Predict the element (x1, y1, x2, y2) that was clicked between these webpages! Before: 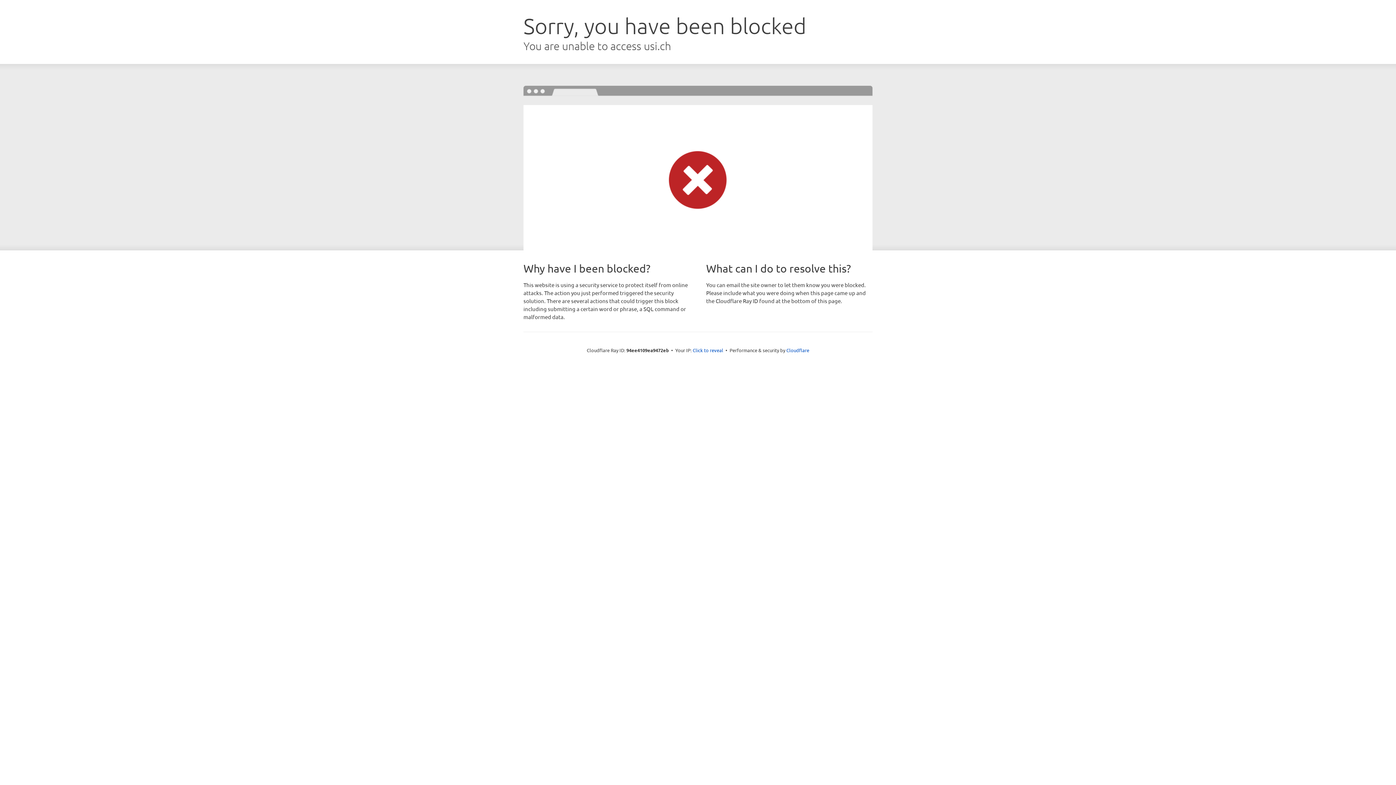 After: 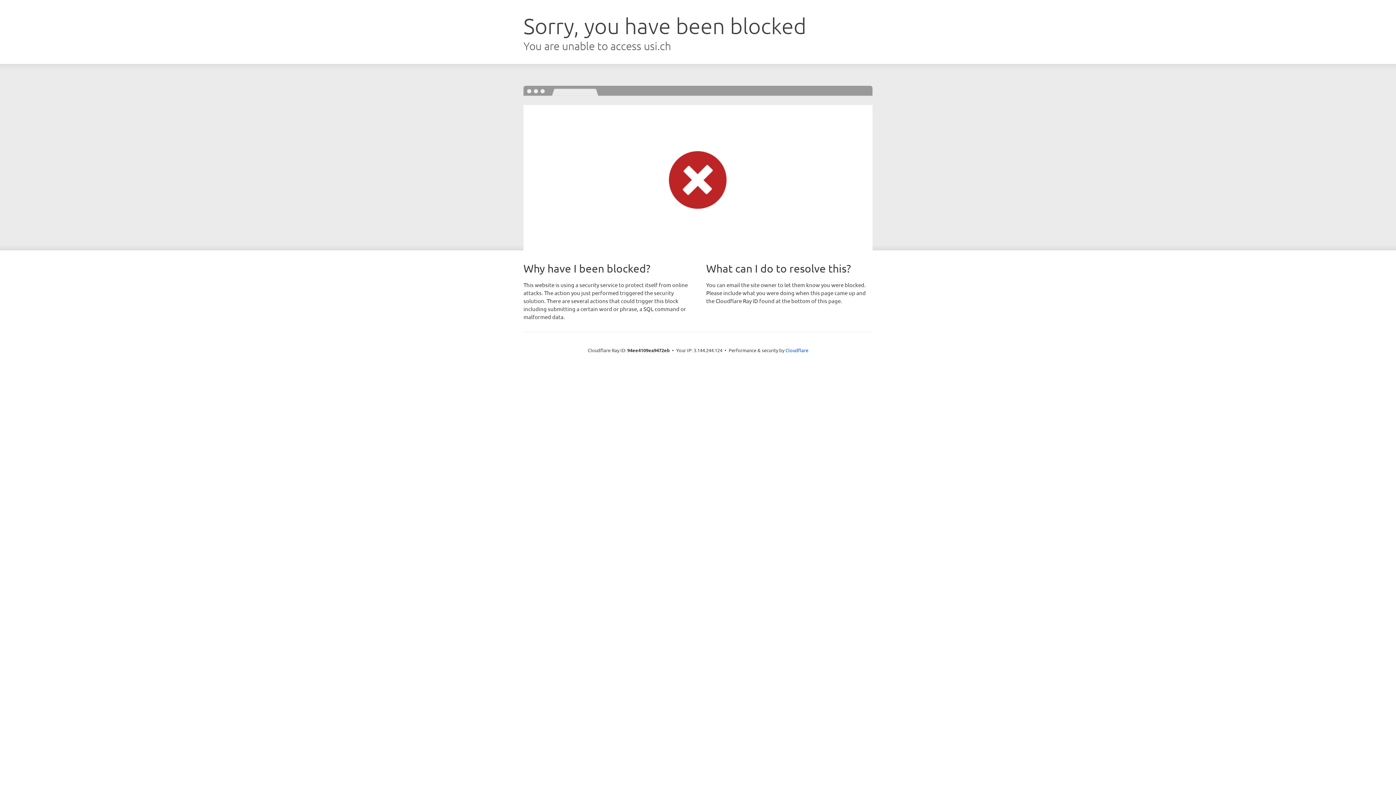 Action: label: Click to reveal bbox: (692, 346, 723, 353)